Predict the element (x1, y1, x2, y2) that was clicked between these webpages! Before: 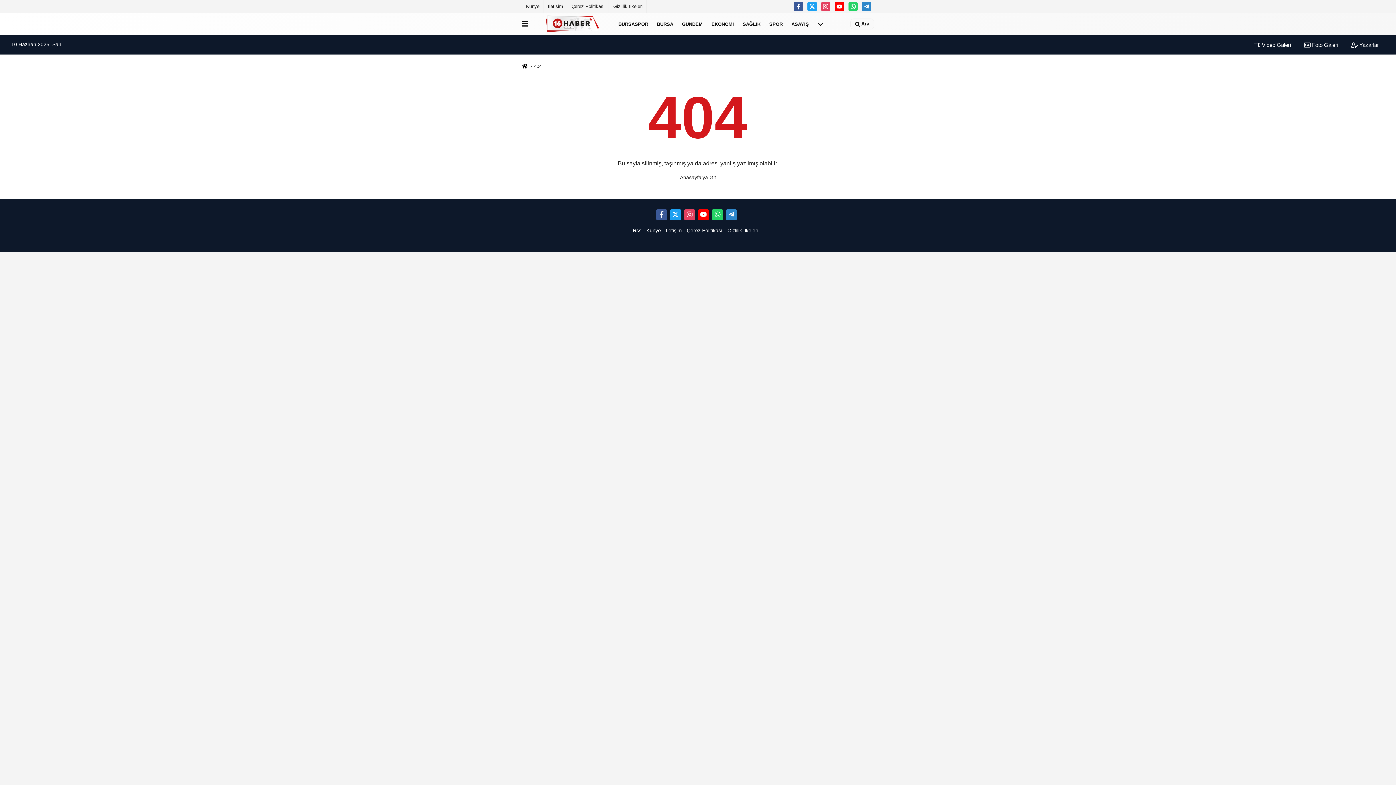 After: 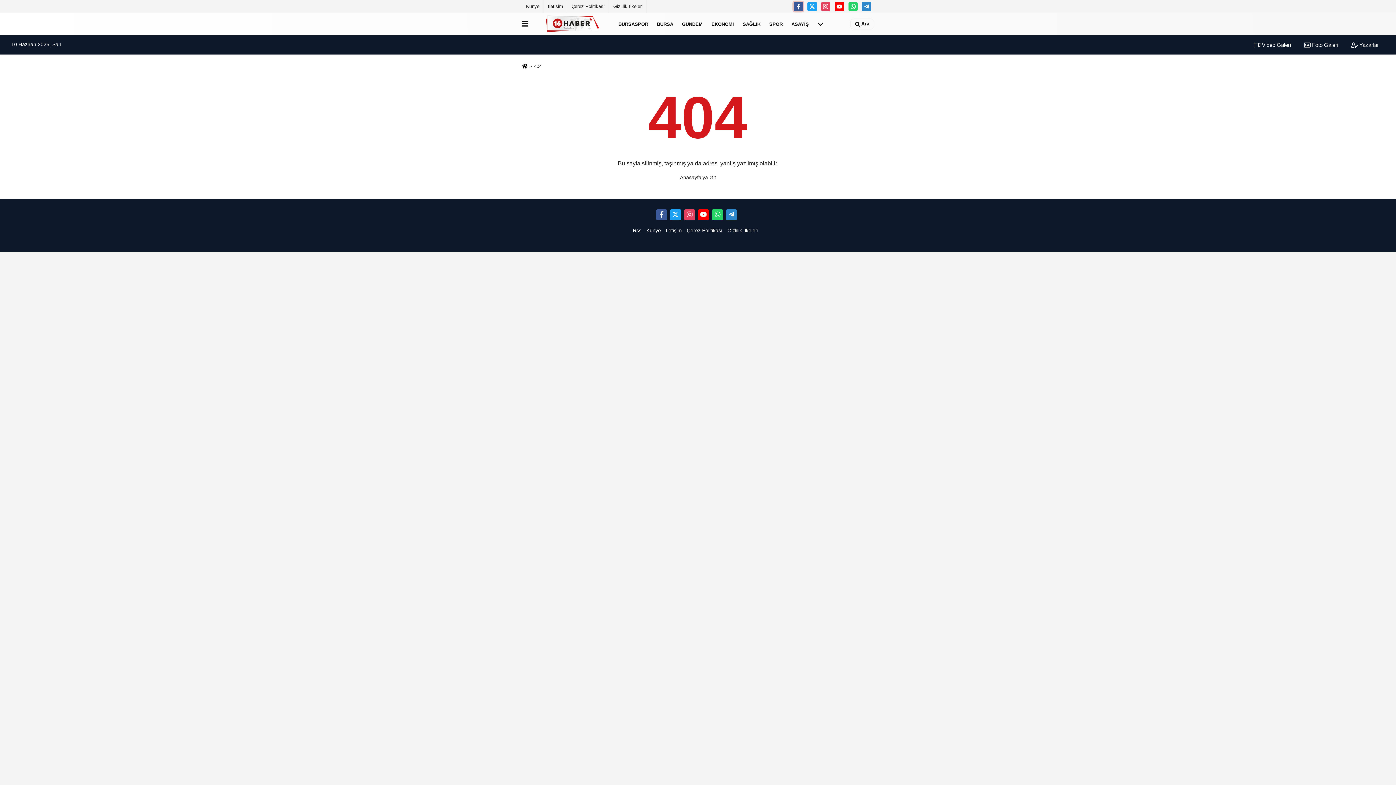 Action: bbox: (793, 1, 803, 11)